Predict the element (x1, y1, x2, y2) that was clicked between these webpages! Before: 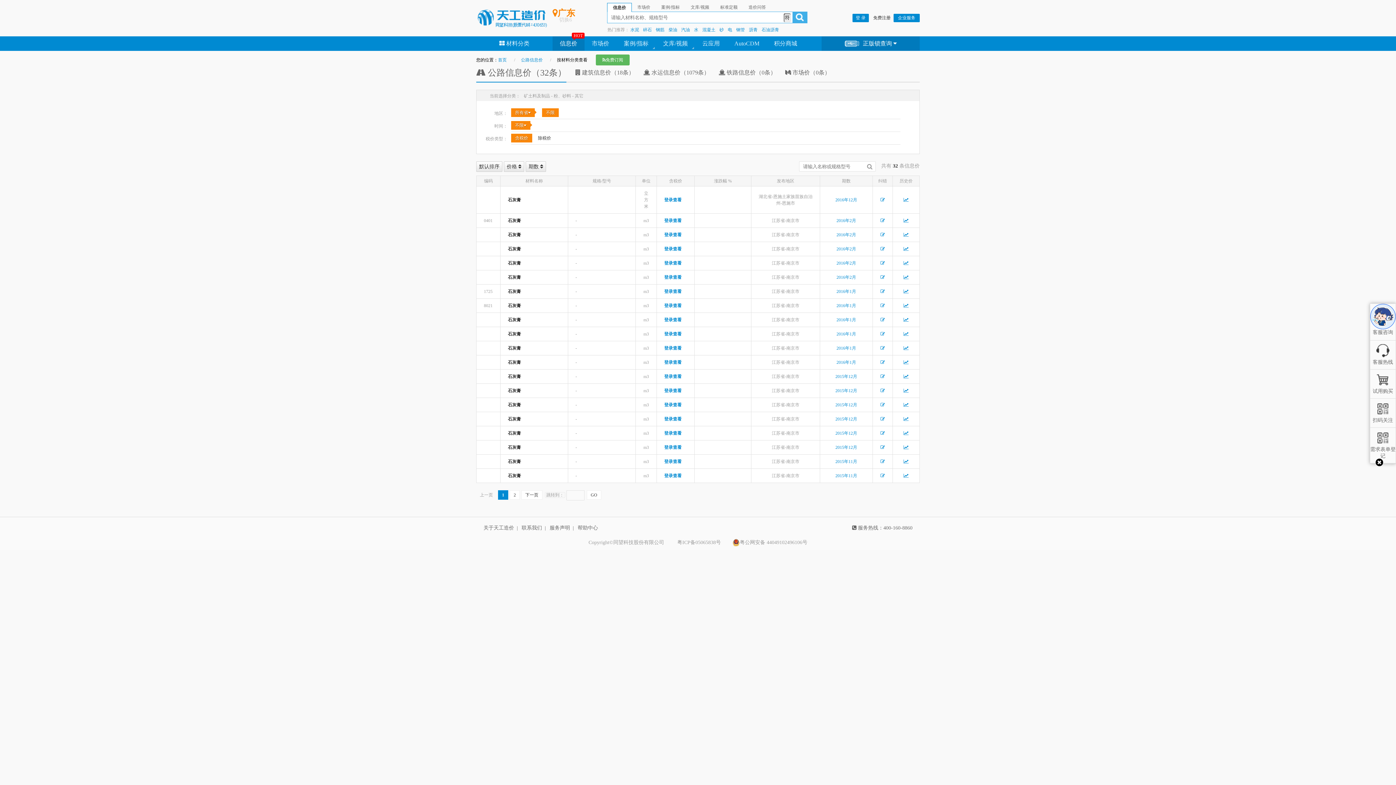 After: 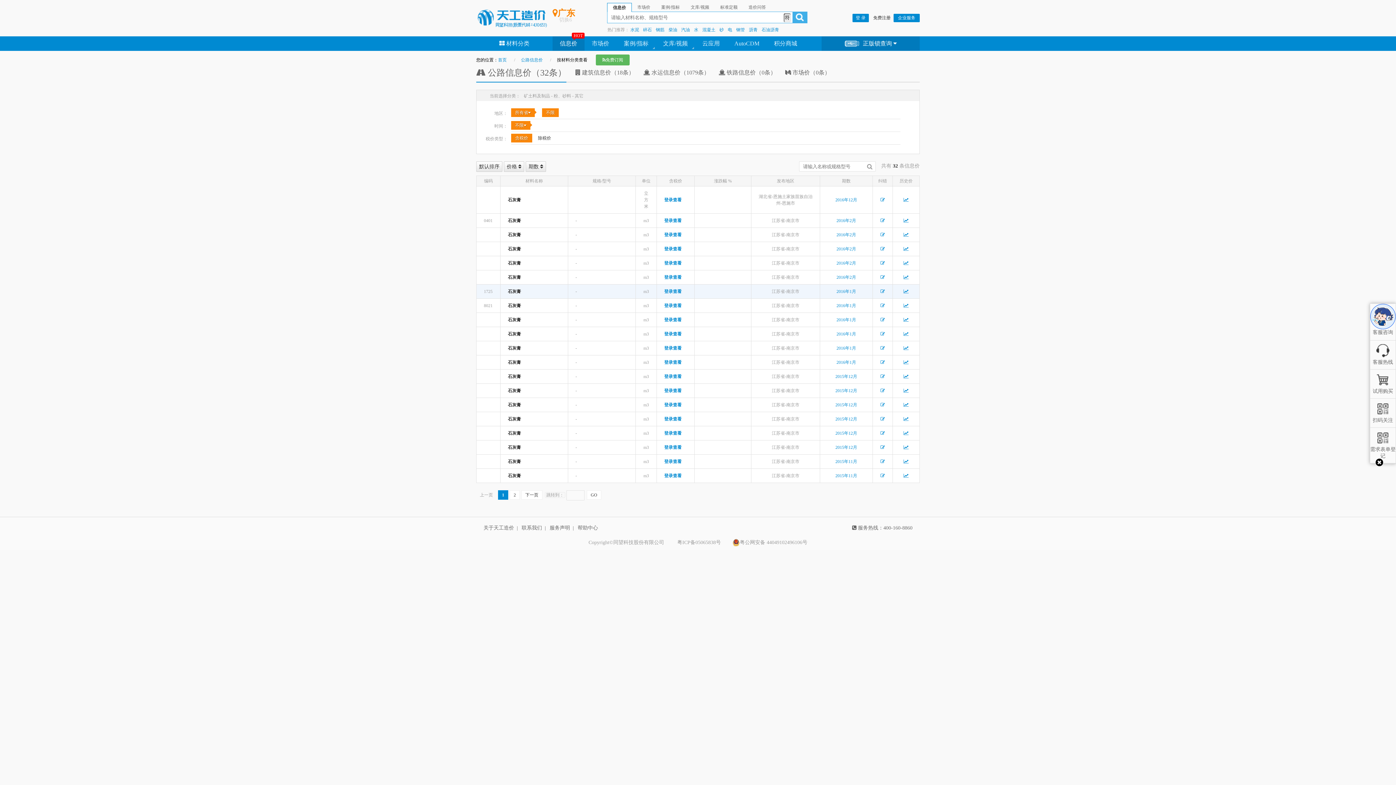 Action: label: 2016年1月 bbox: (836, 288, 856, 294)